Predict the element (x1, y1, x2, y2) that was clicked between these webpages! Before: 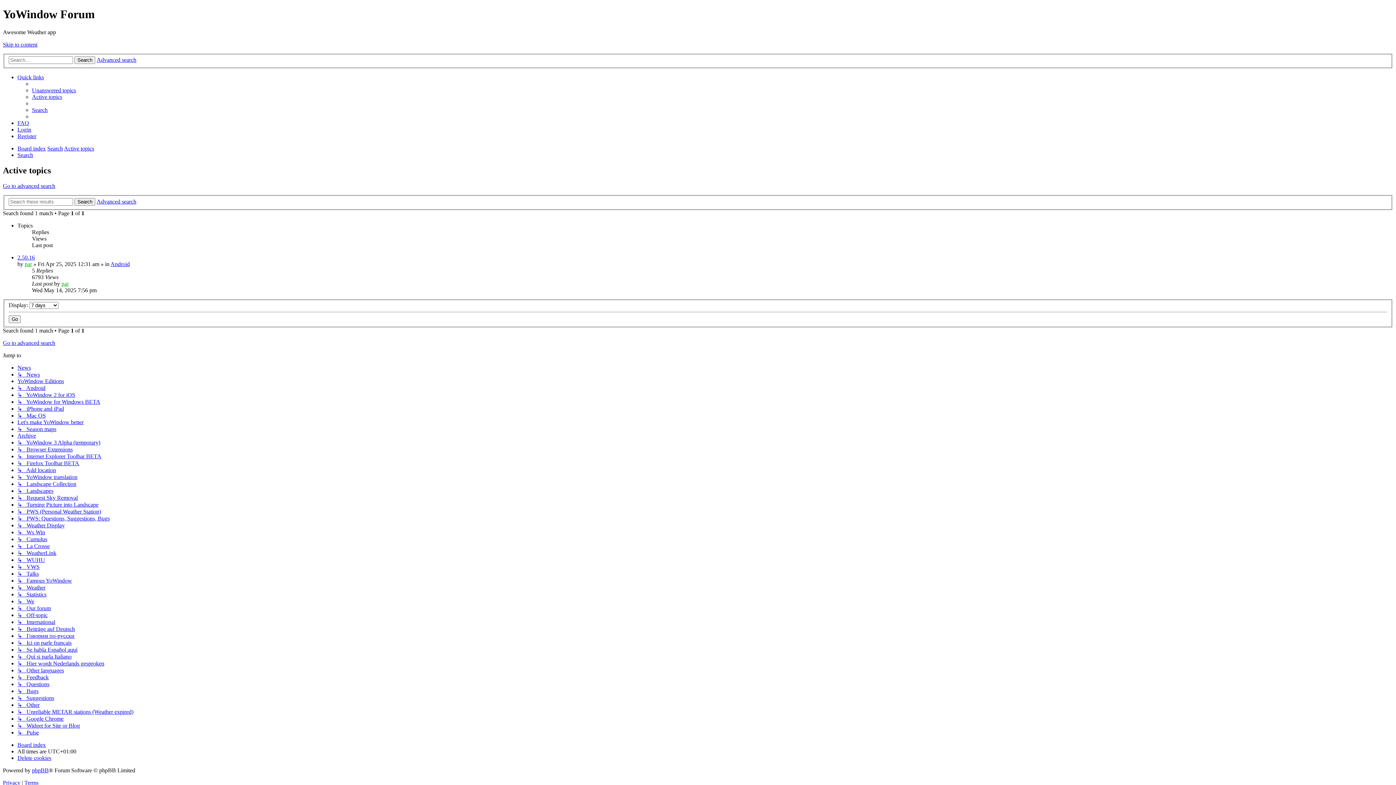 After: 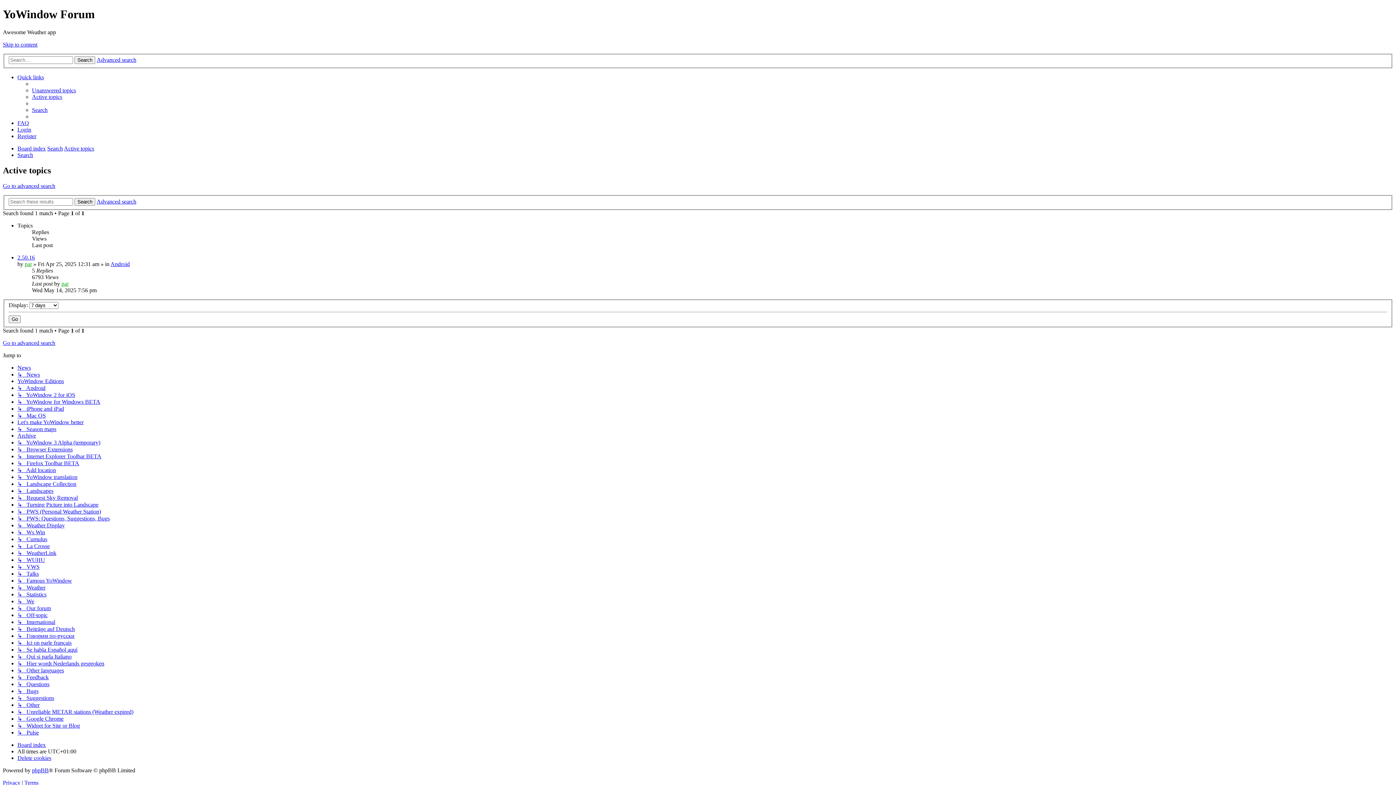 Action: label: Active topics bbox: (64, 145, 94, 151)